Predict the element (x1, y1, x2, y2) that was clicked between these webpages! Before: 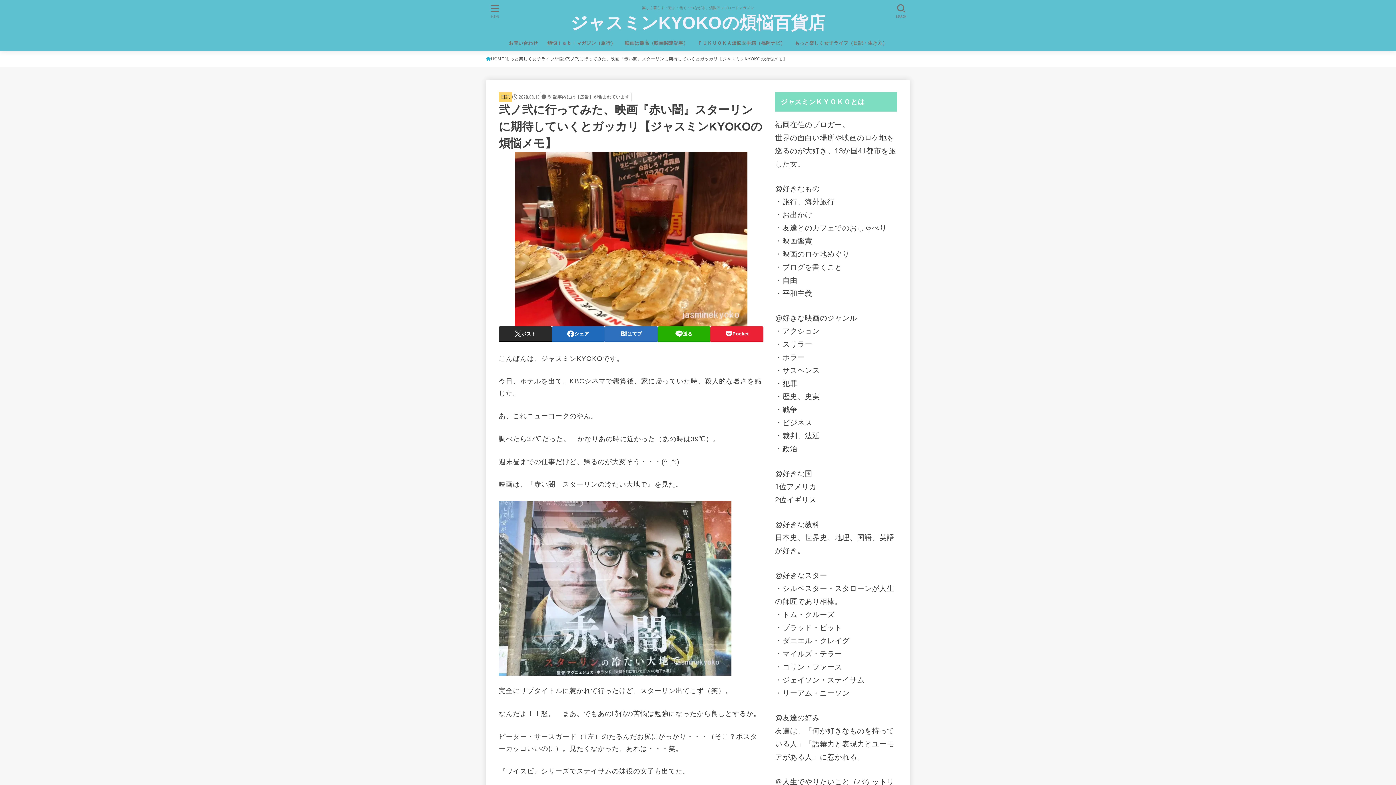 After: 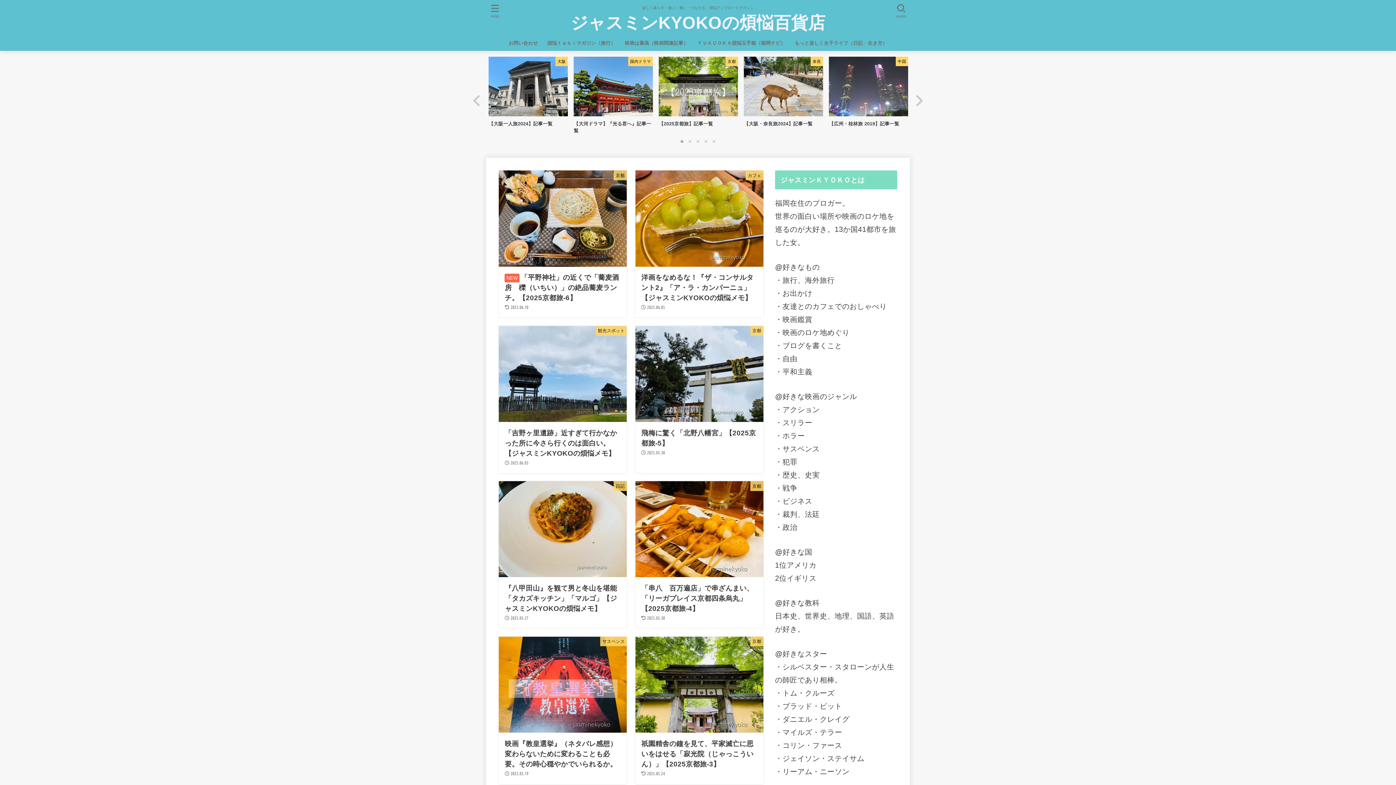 Action: bbox: (486, 55, 504, 62) label: HOME